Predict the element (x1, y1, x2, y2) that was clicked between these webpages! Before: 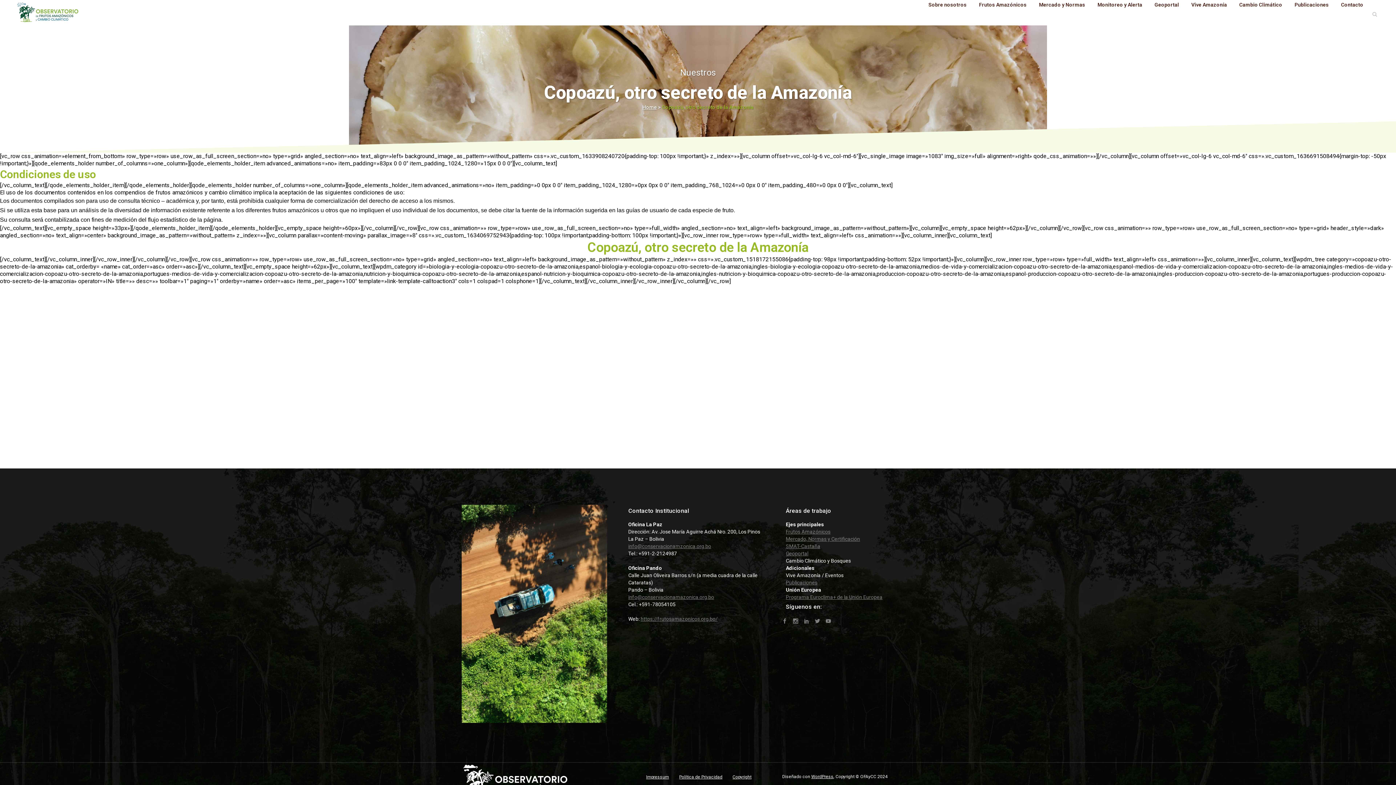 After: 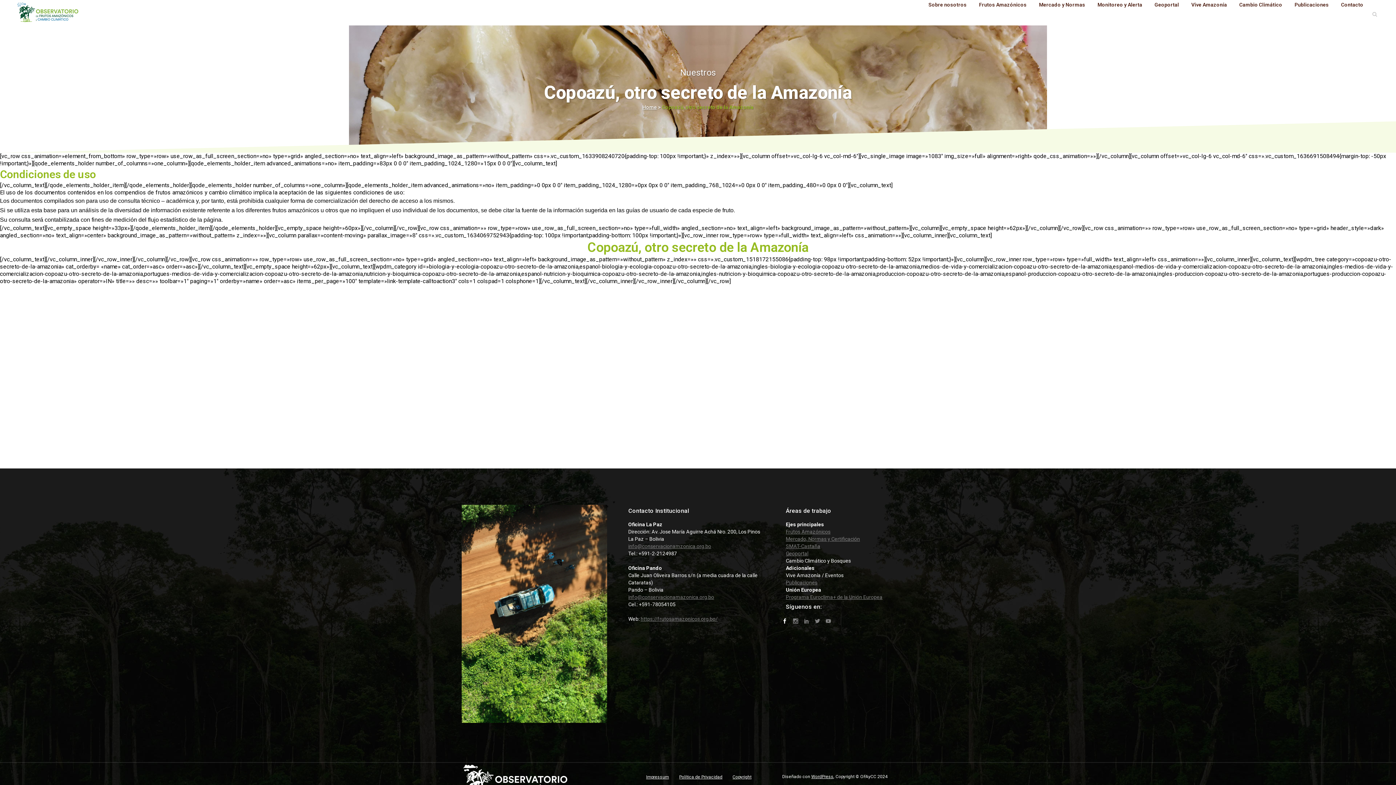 Action: bbox: (782, 618, 793, 624)